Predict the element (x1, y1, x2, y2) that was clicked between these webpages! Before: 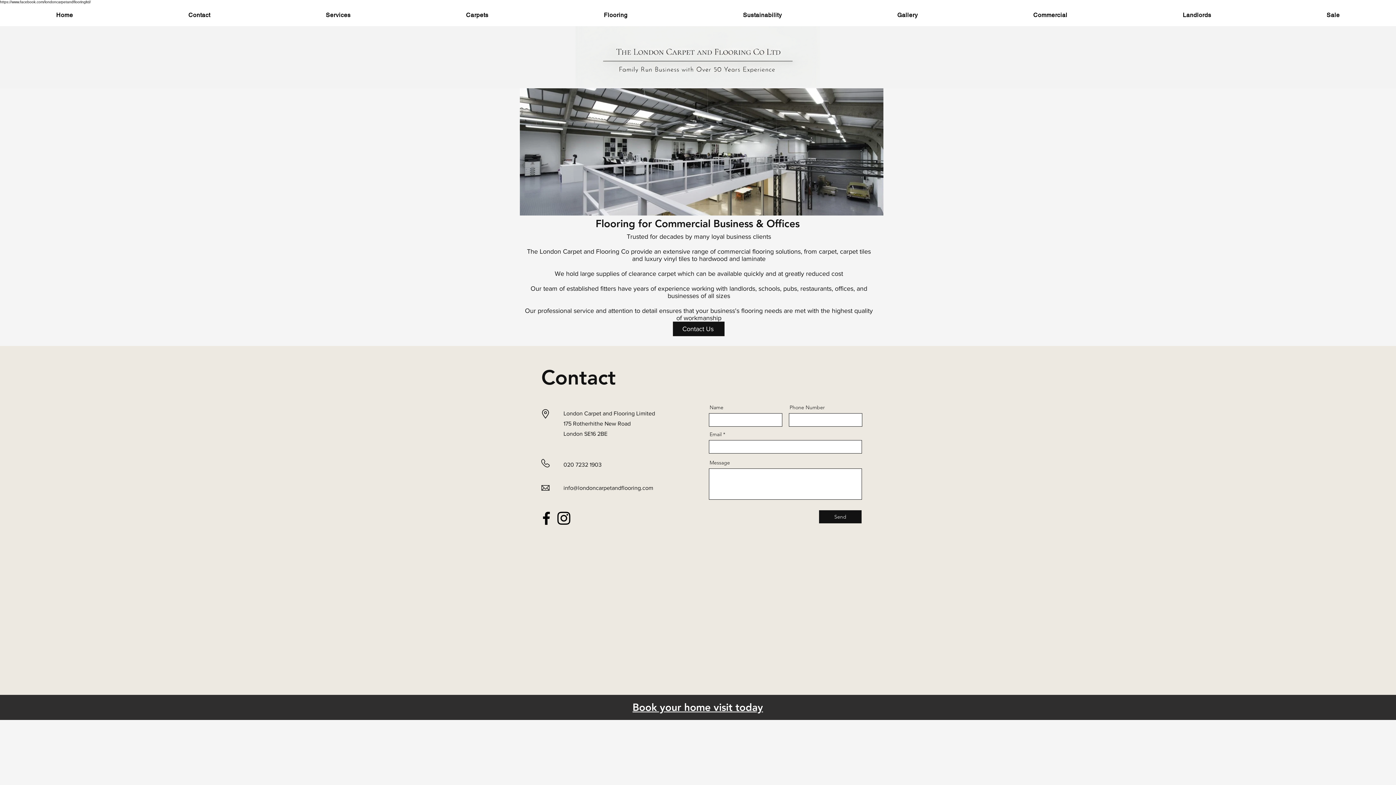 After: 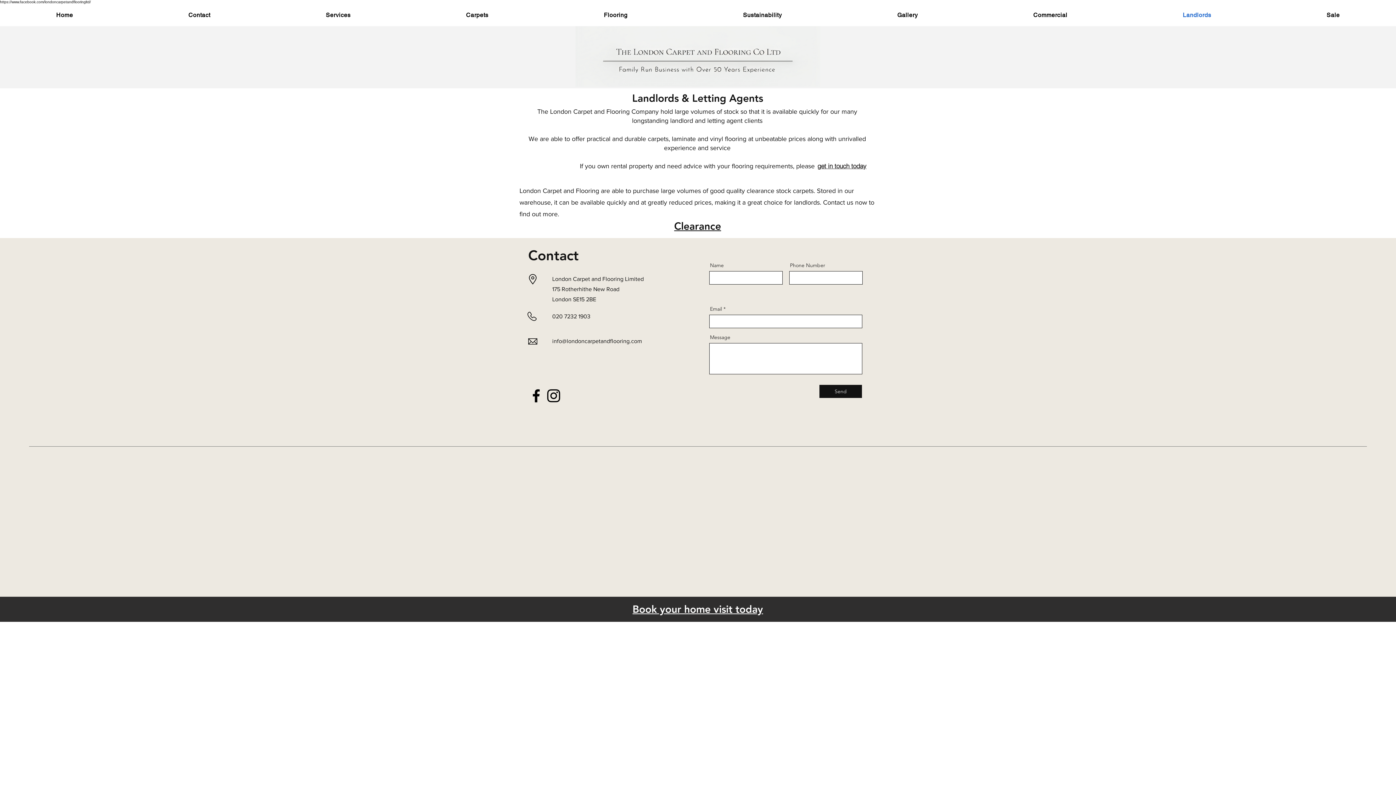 Action: label: Landlords bbox: (1126, 4, 1267, 26)